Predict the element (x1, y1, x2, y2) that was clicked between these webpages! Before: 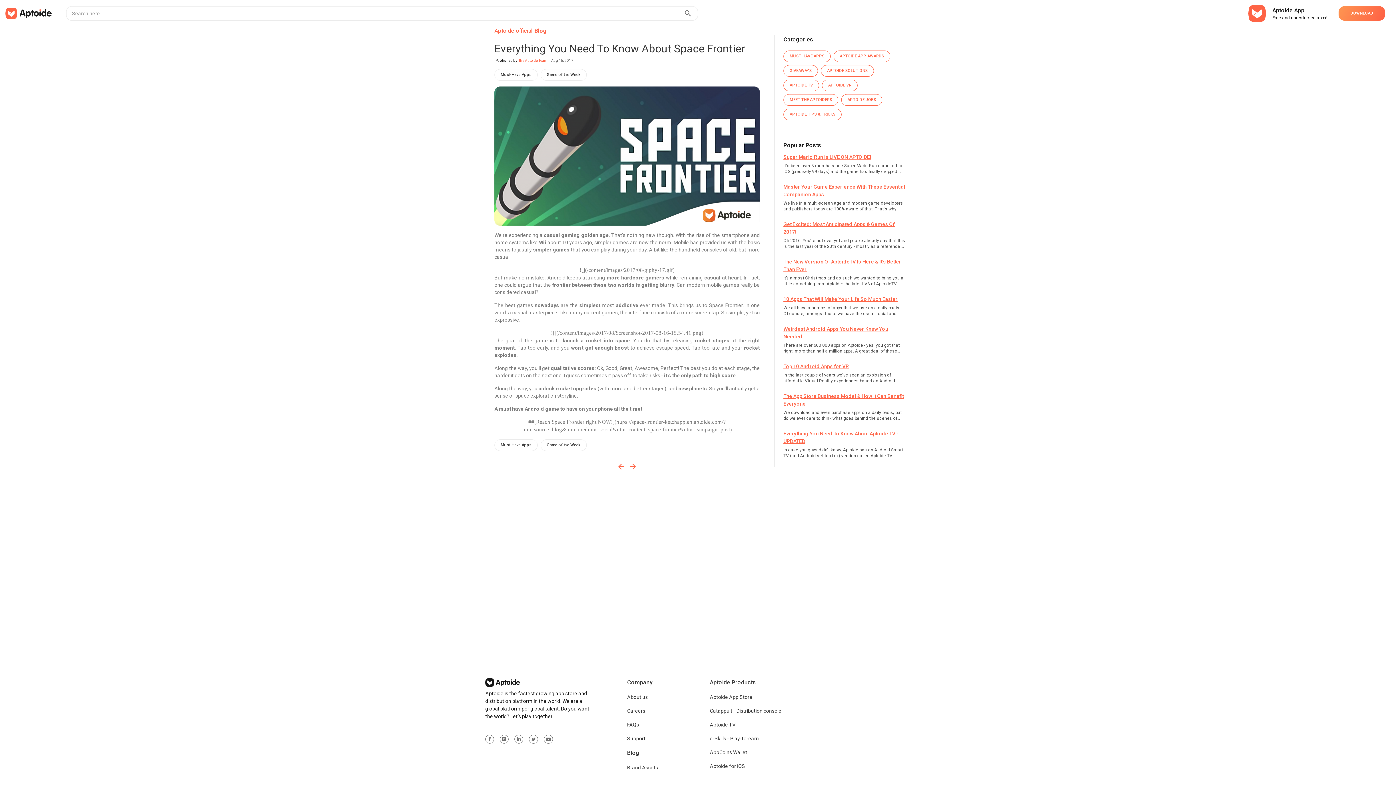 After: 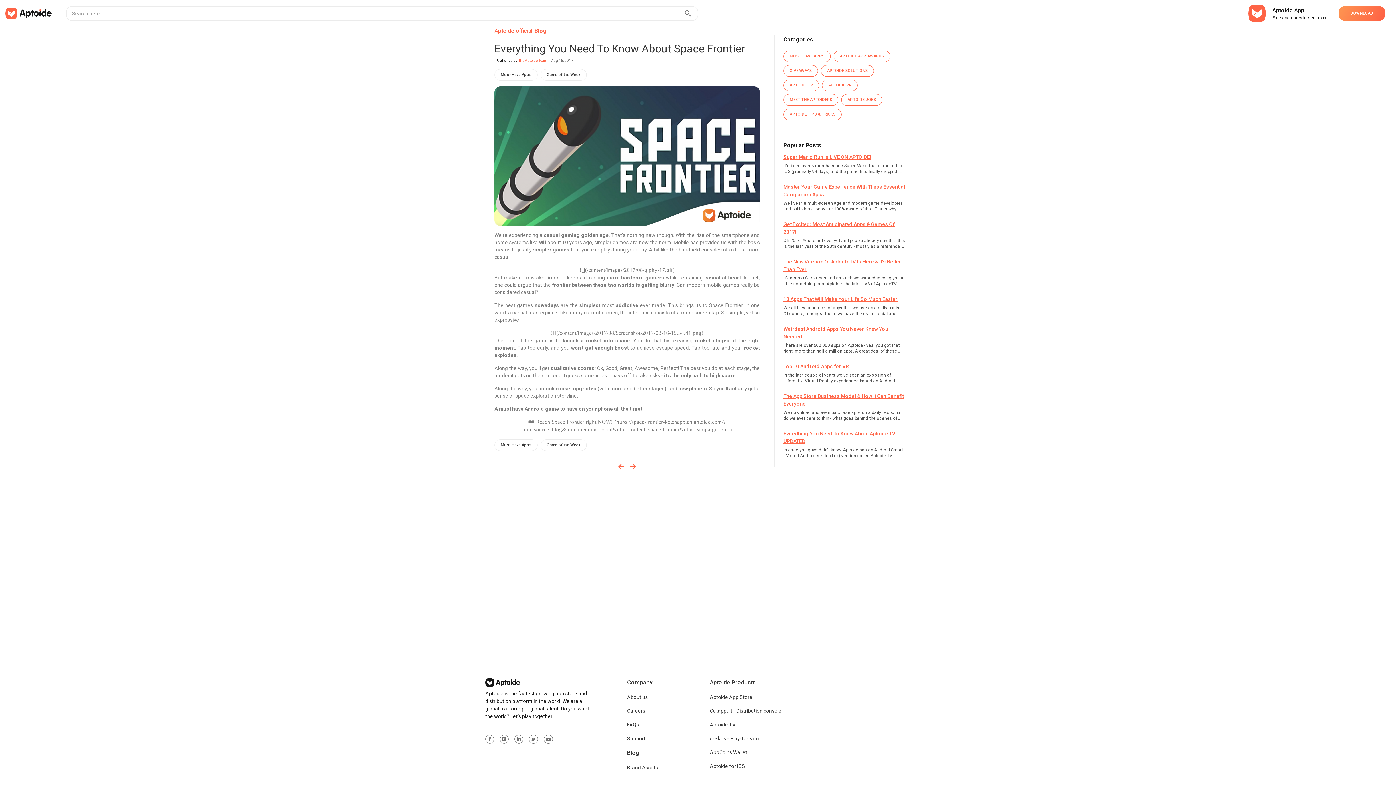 Action: bbox: (529, 735, 544, 744)